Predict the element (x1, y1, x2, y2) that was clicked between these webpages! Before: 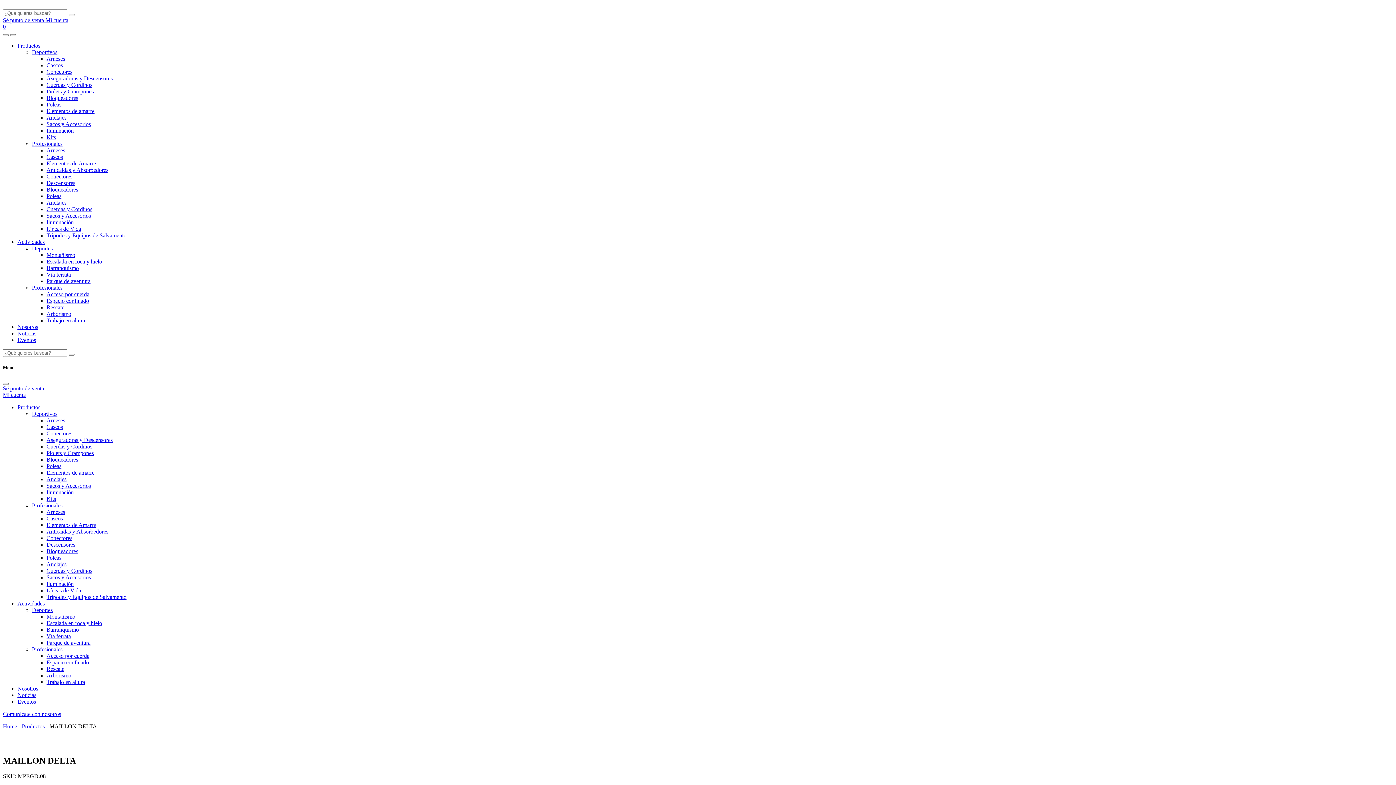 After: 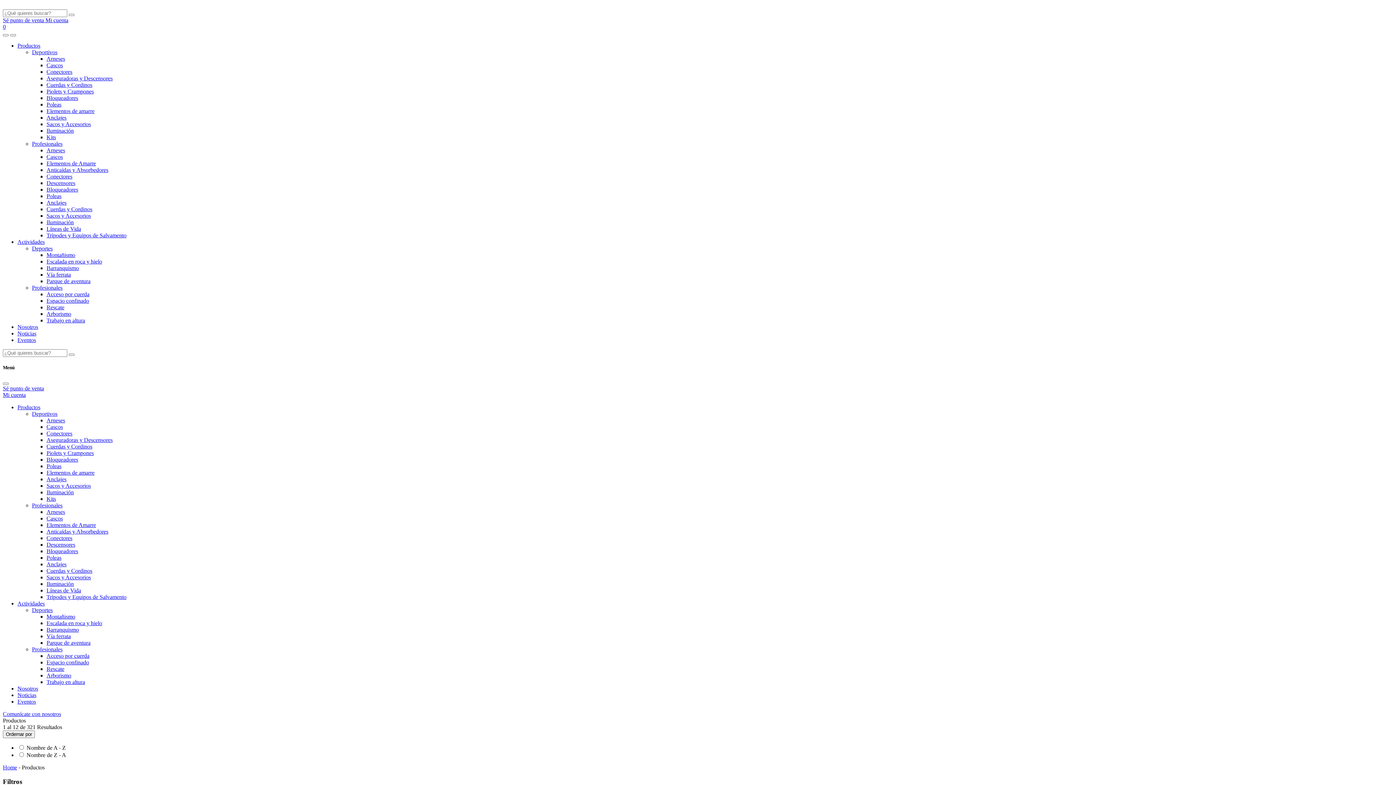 Action: label: Arneses bbox: (46, 147, 65, 153)